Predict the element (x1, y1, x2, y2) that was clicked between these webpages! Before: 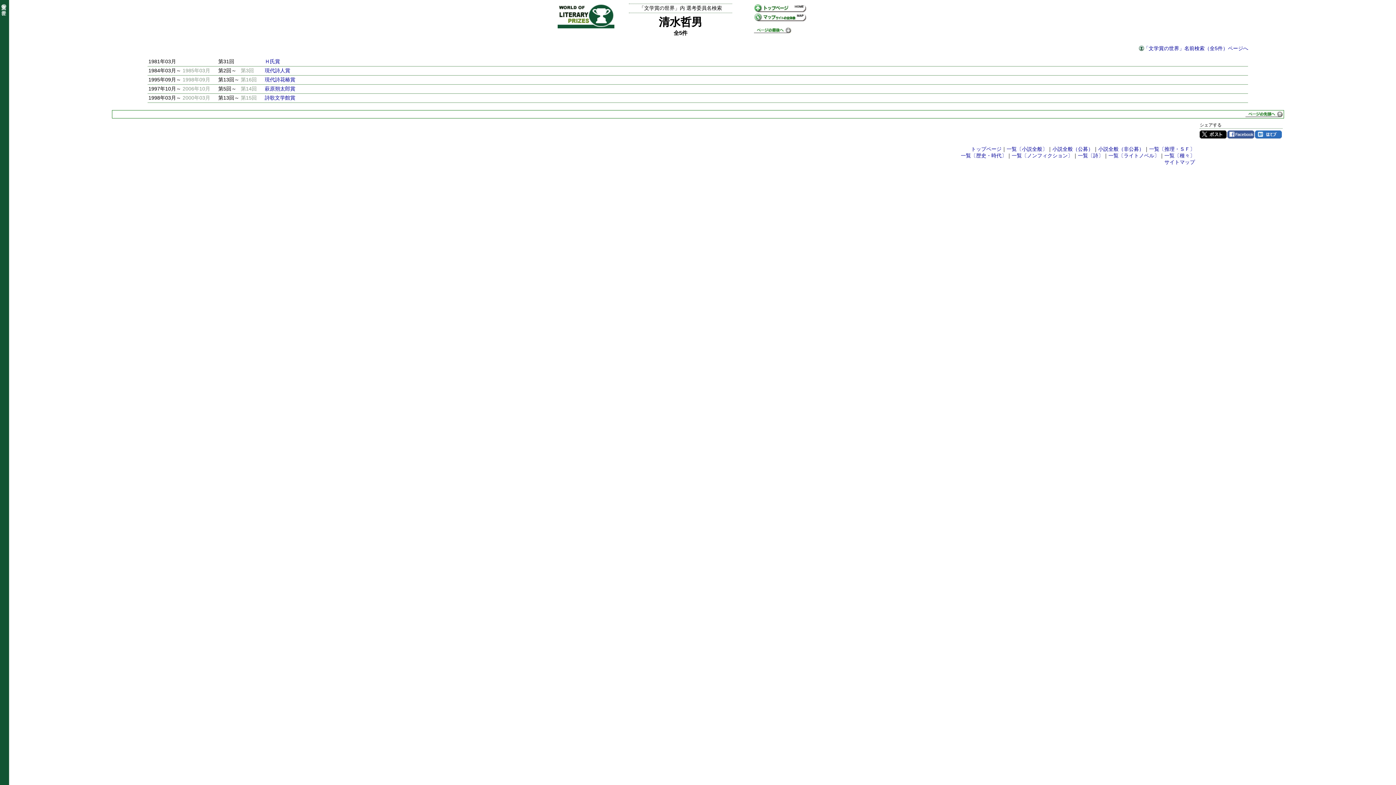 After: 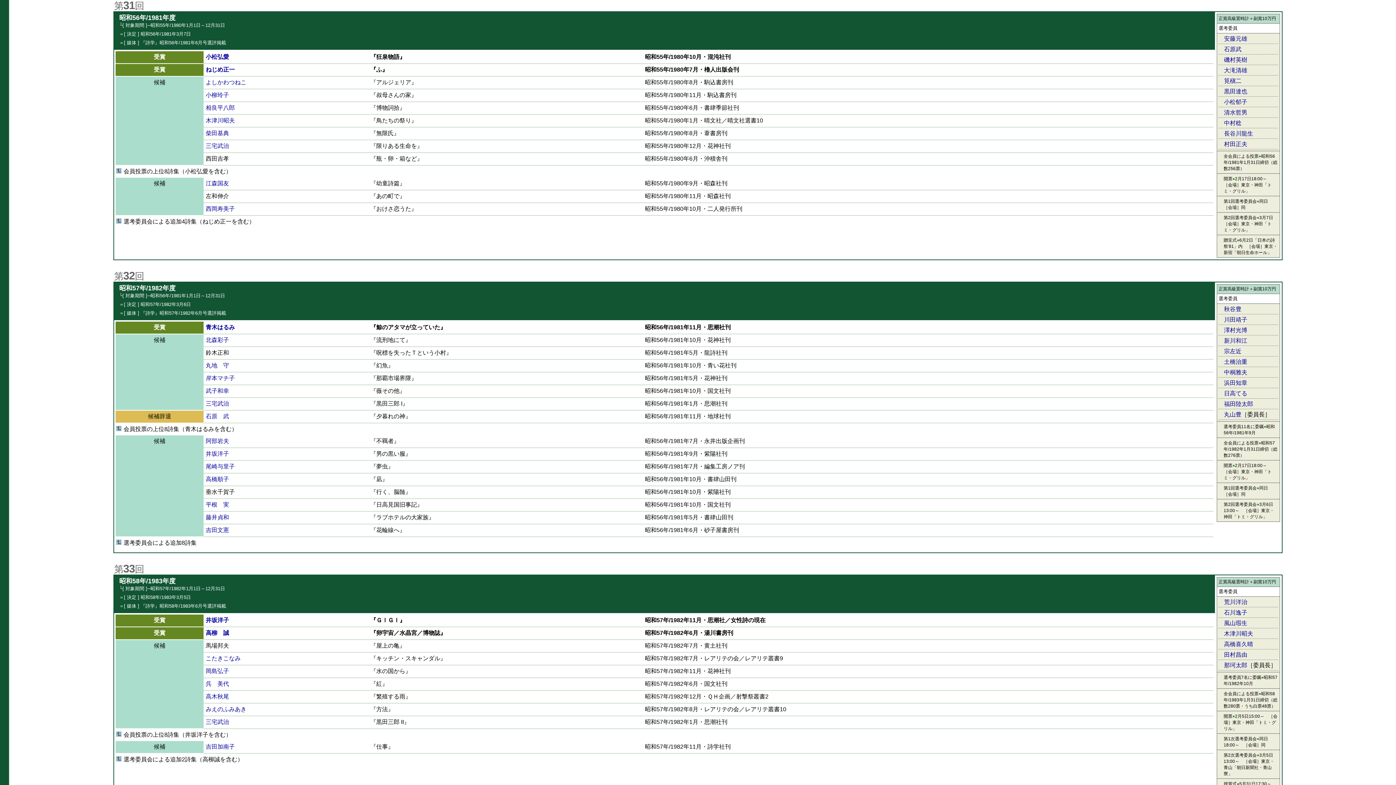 Action: bbox: (264, 58, 280, 64) label: Ｈ氏賞